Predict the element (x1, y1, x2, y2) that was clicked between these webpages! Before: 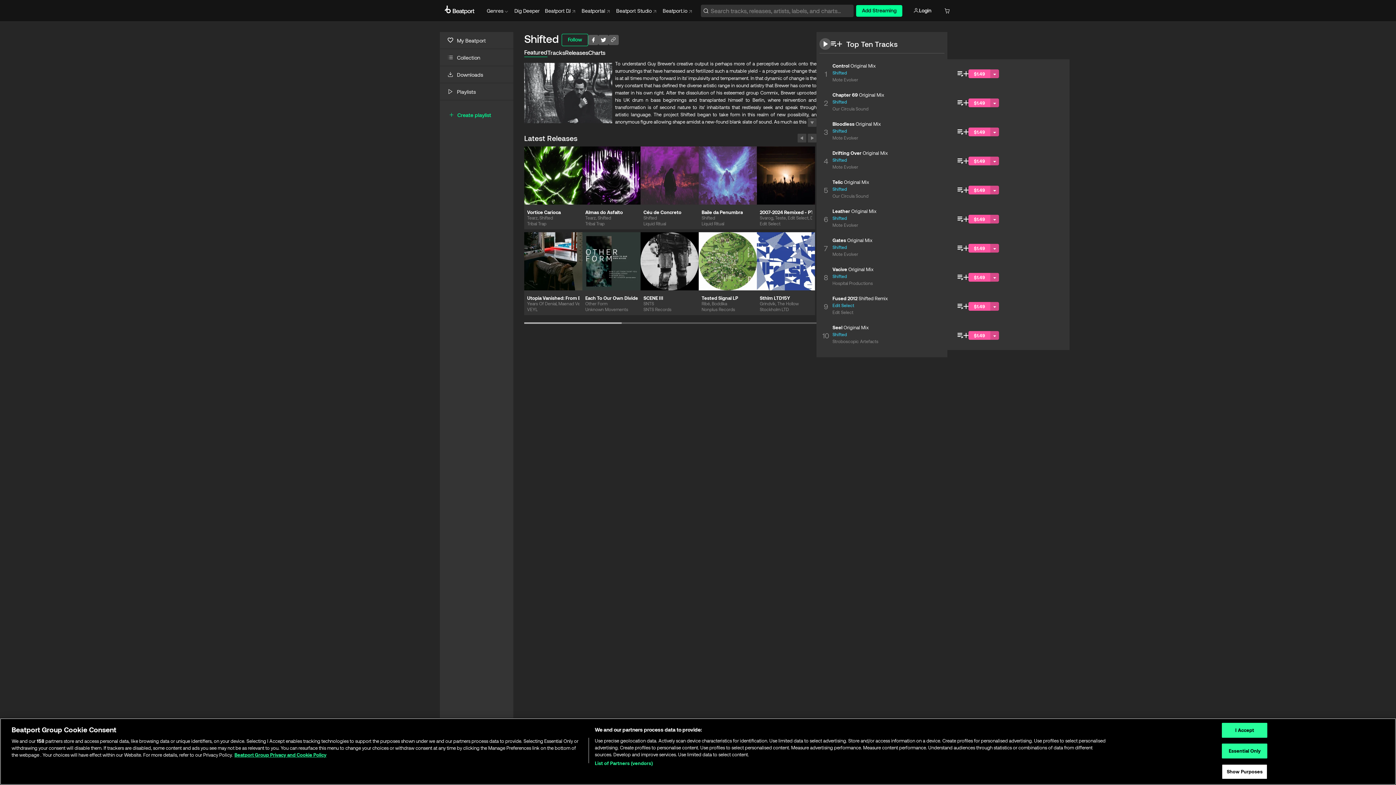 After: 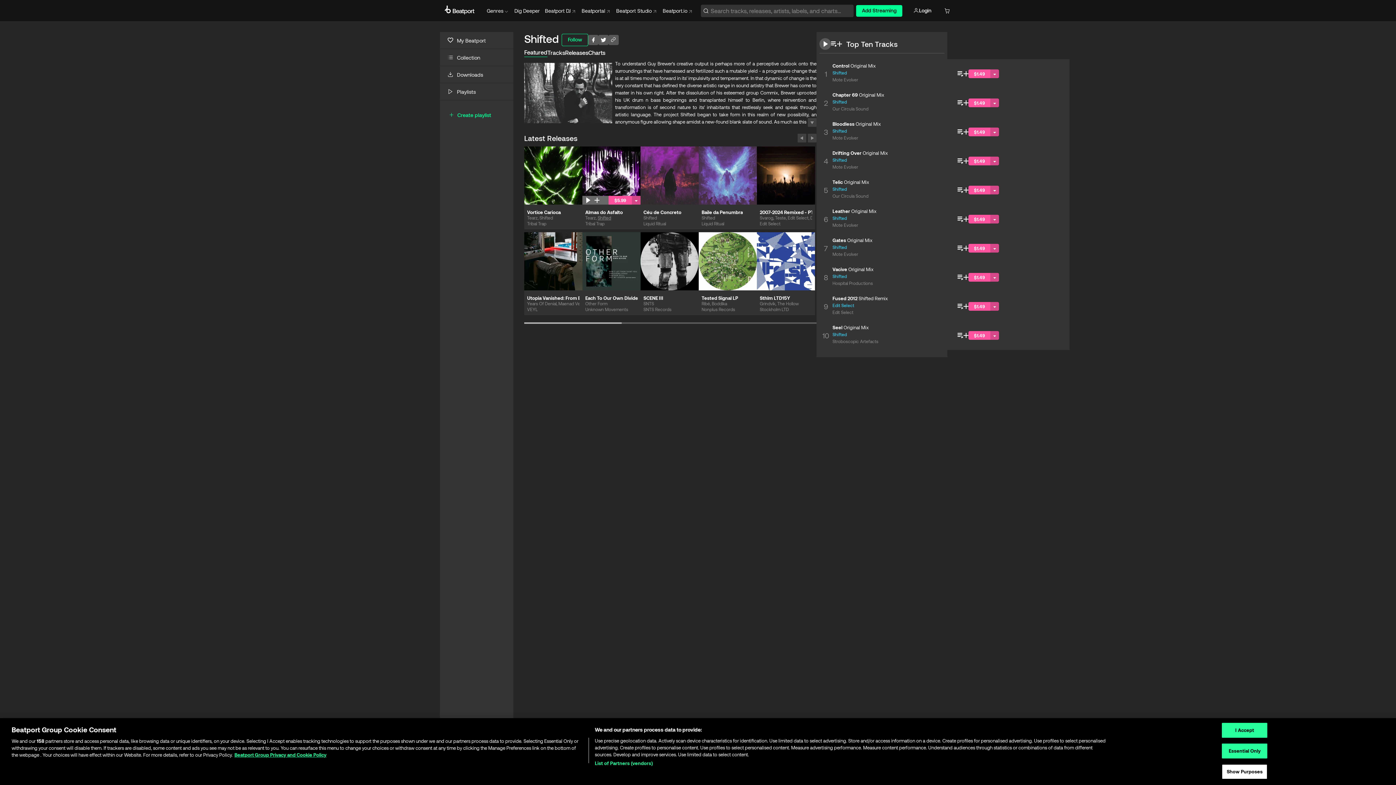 Action: label: Shifted bbox: (597, 215, 611, 220)